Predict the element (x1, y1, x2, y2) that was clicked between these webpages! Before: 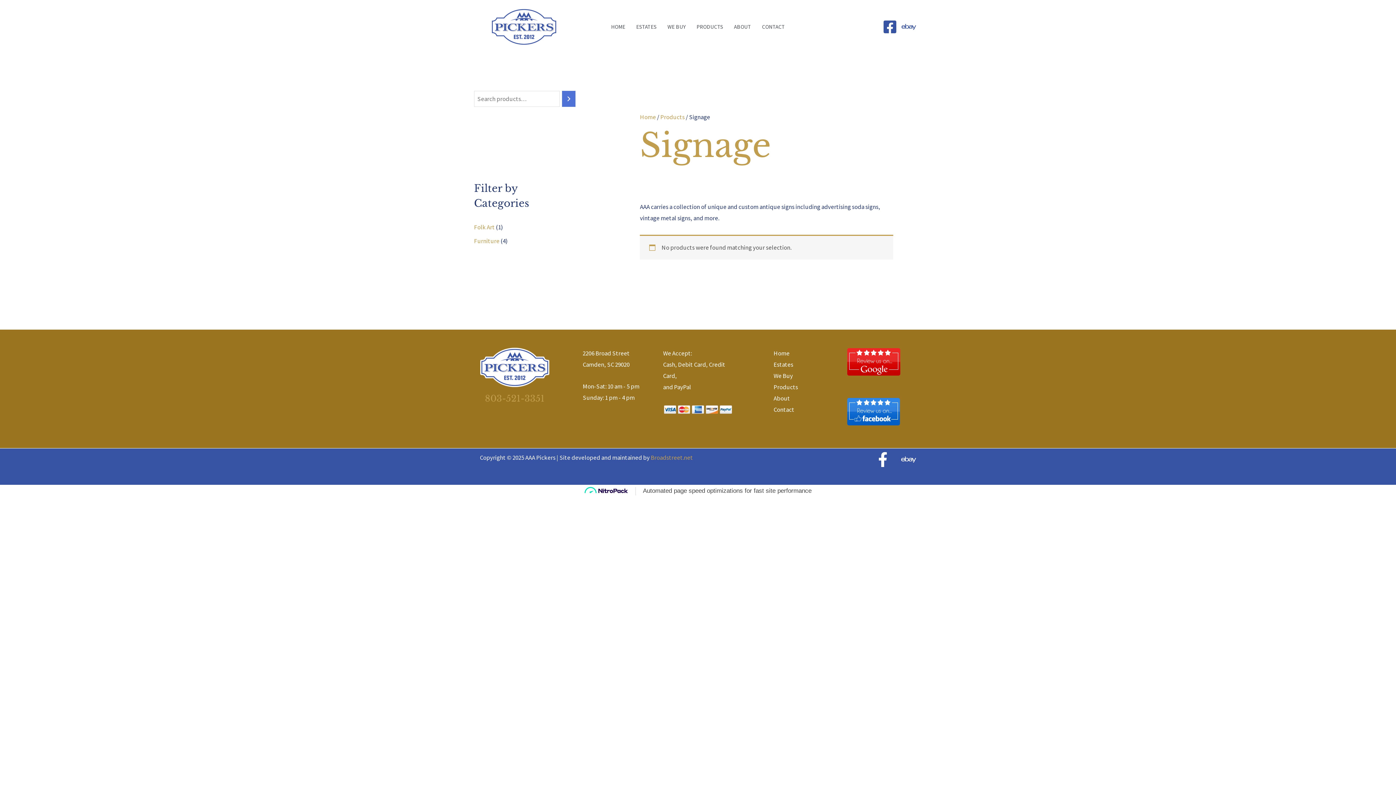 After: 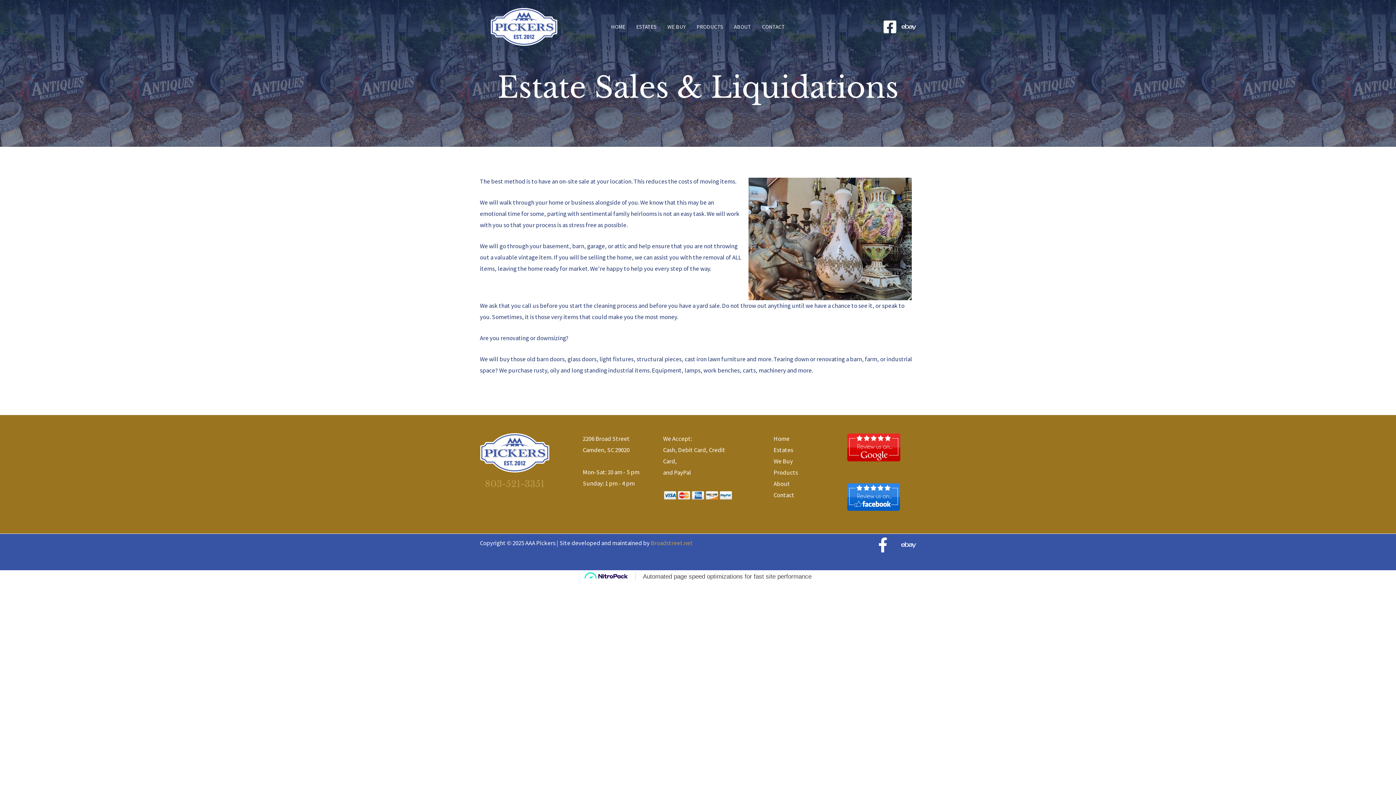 Action: bbox: (773, 359, 793, 370) label: Estates